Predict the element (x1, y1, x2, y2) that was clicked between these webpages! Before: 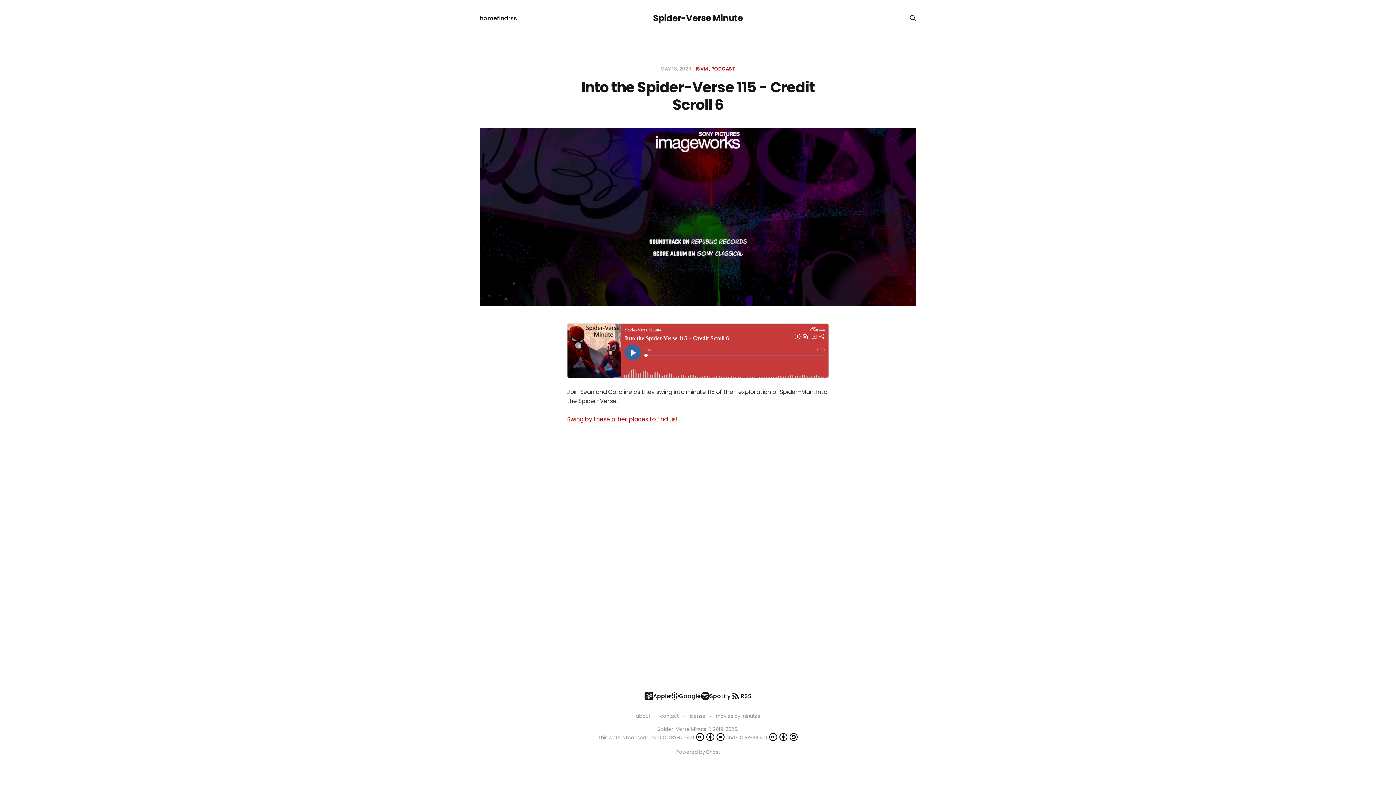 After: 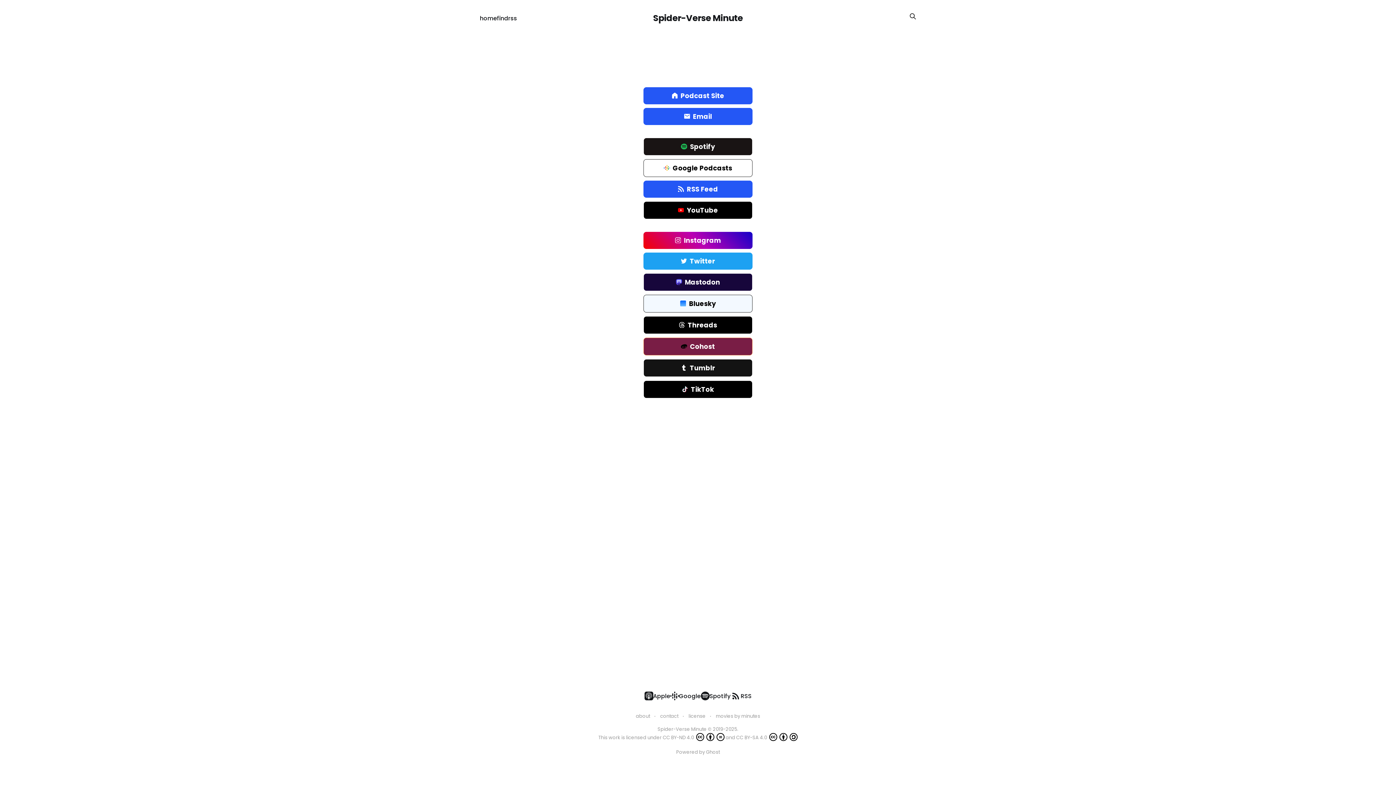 Action: label: Swing by these other places to find us! bbox: (567, 414, 829, 424)